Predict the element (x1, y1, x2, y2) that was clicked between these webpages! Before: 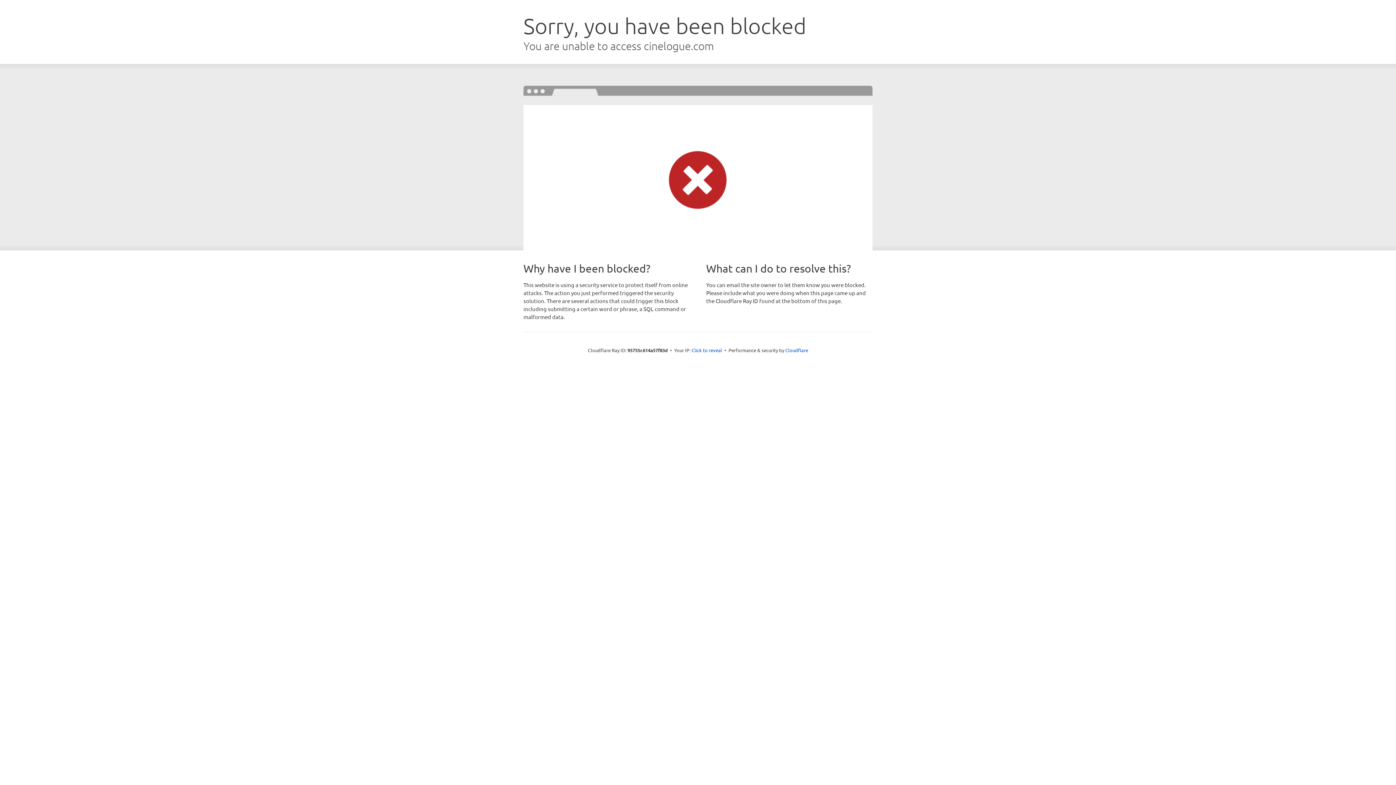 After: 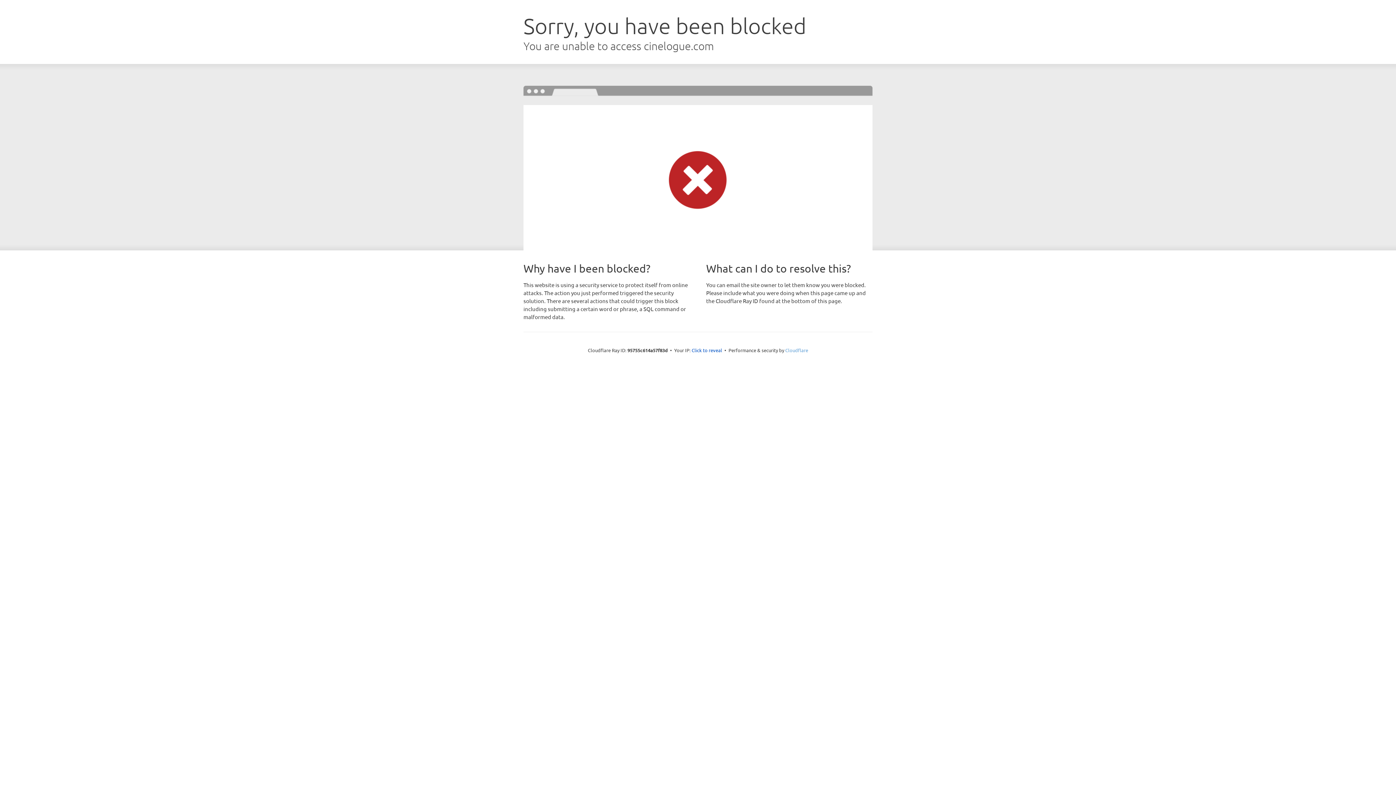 Action: bbox: (785, 347, 808, 353) label: Cloudflare